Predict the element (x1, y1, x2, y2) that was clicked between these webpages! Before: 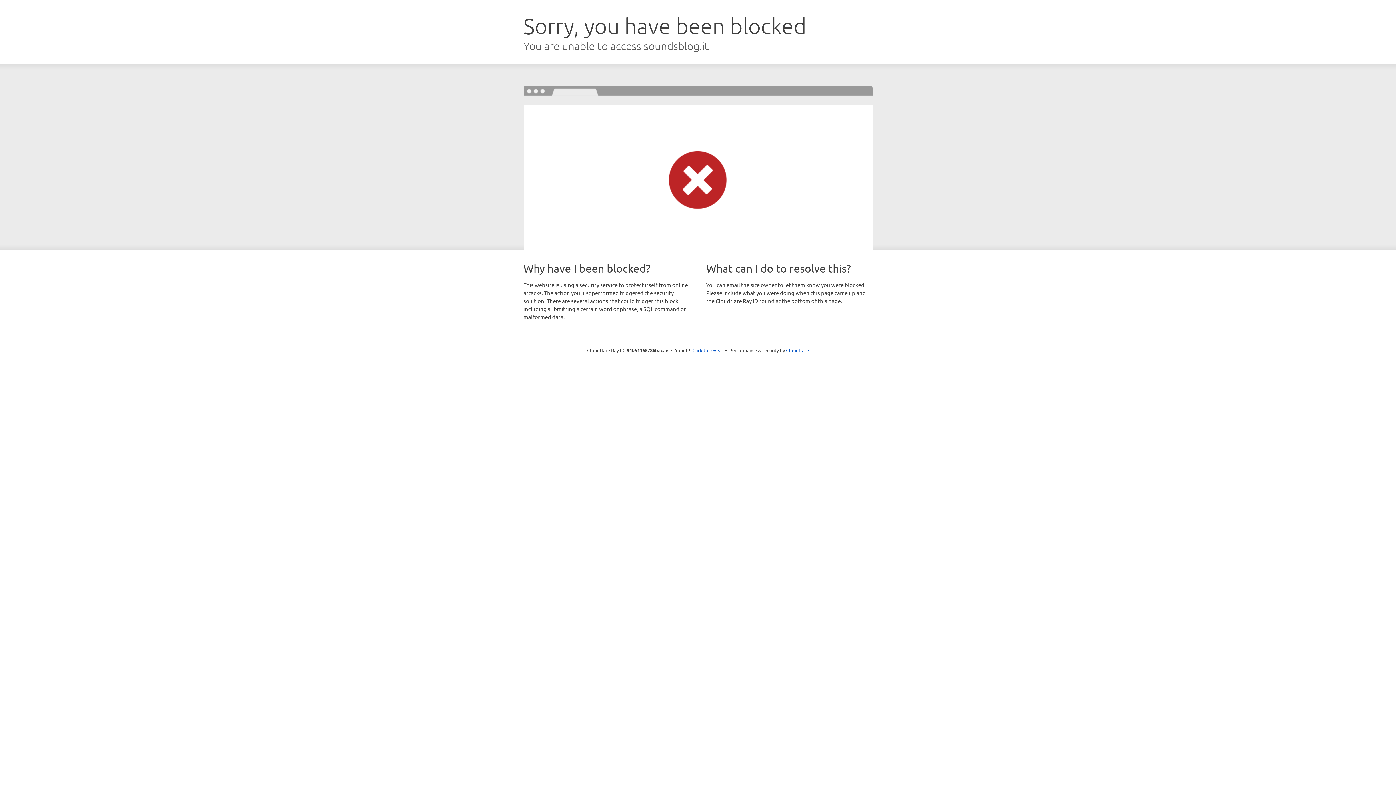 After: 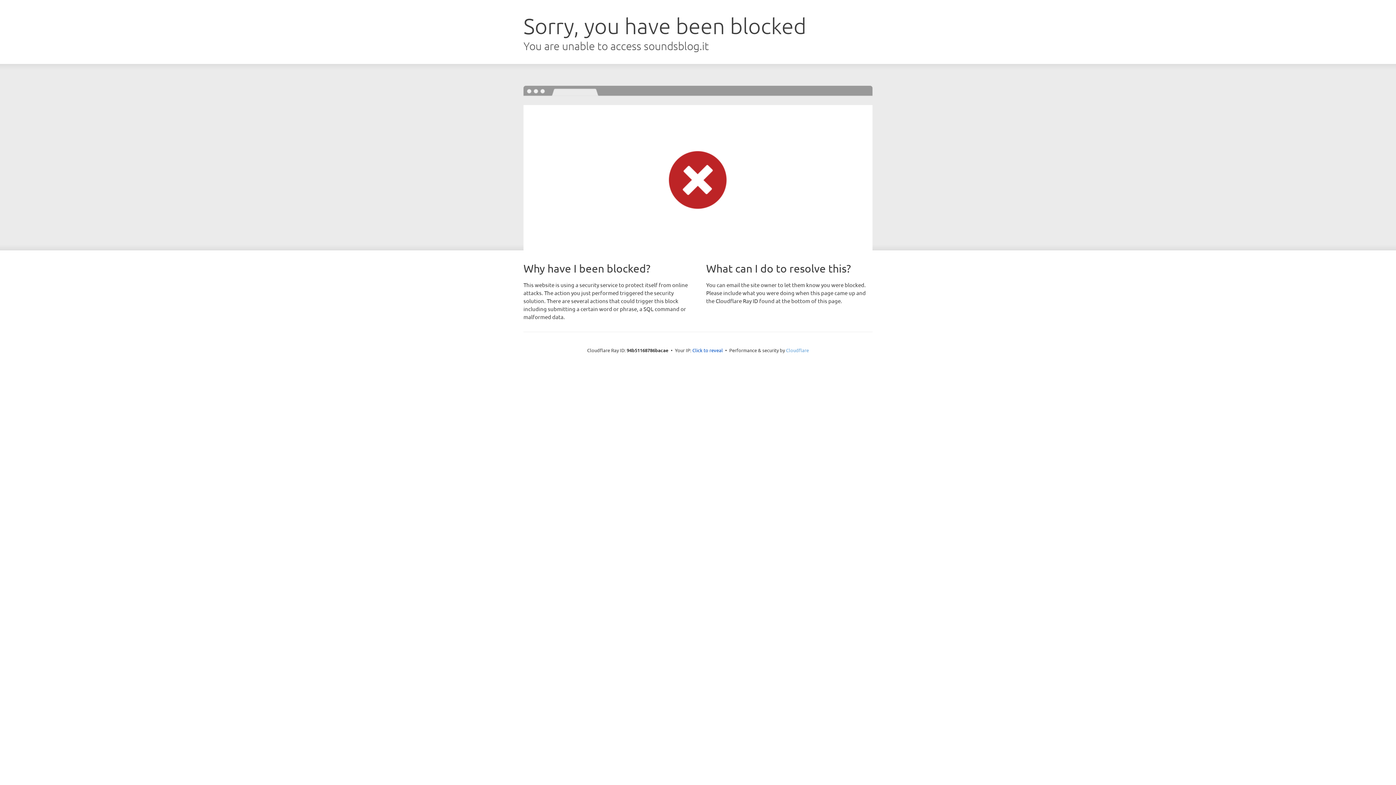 Action: label: Cloudflare bbox: (786, 347, 809, 353)